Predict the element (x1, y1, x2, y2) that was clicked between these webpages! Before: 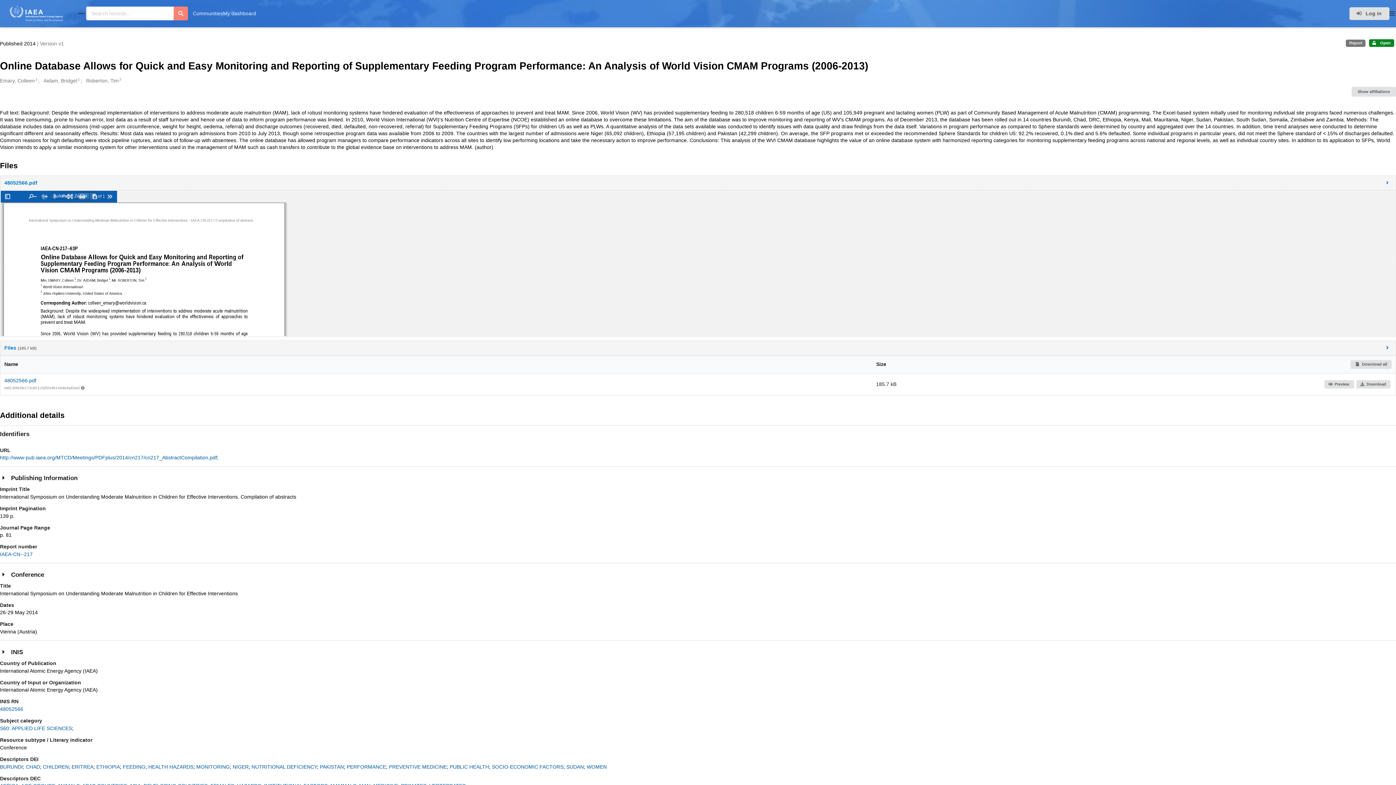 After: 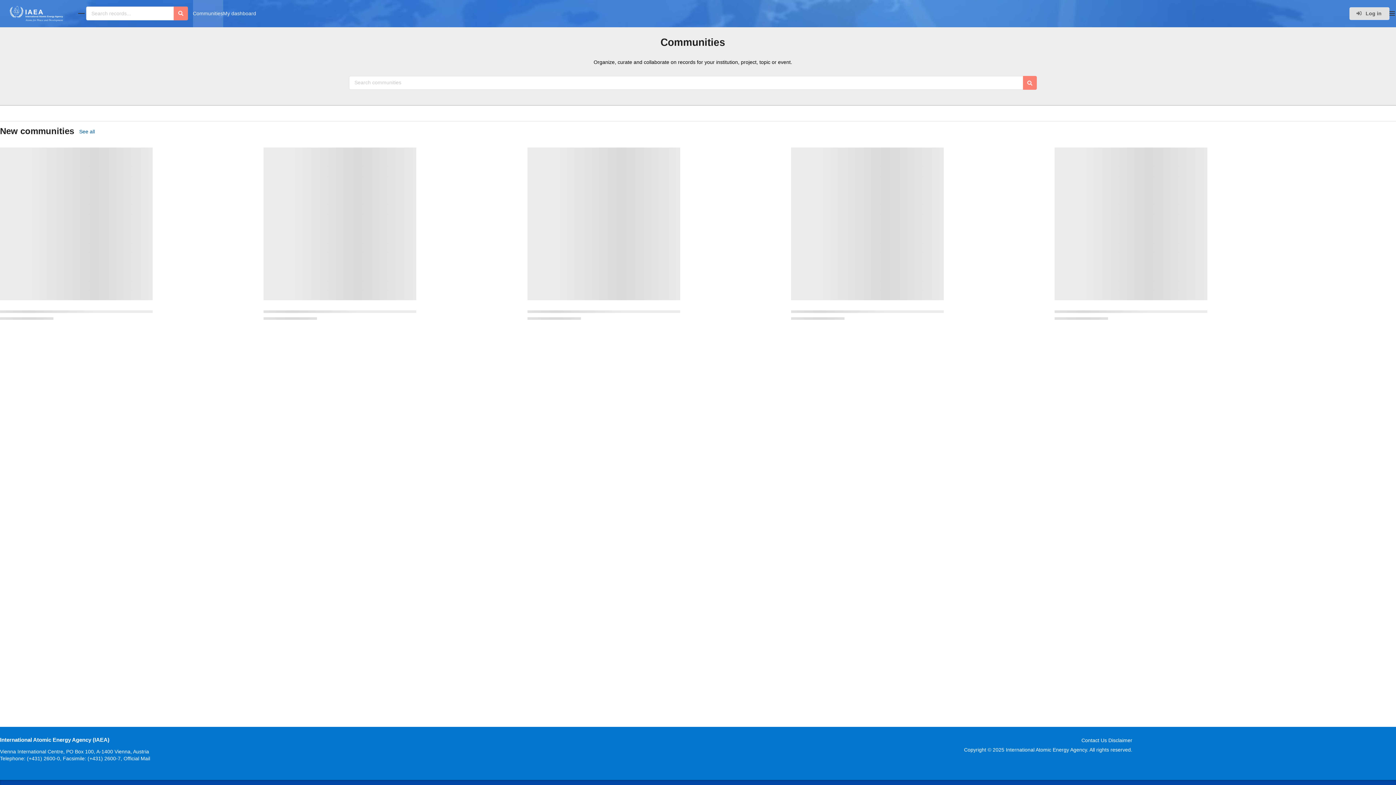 Action: bbox: (192, 10, 223, 16) label: Communities